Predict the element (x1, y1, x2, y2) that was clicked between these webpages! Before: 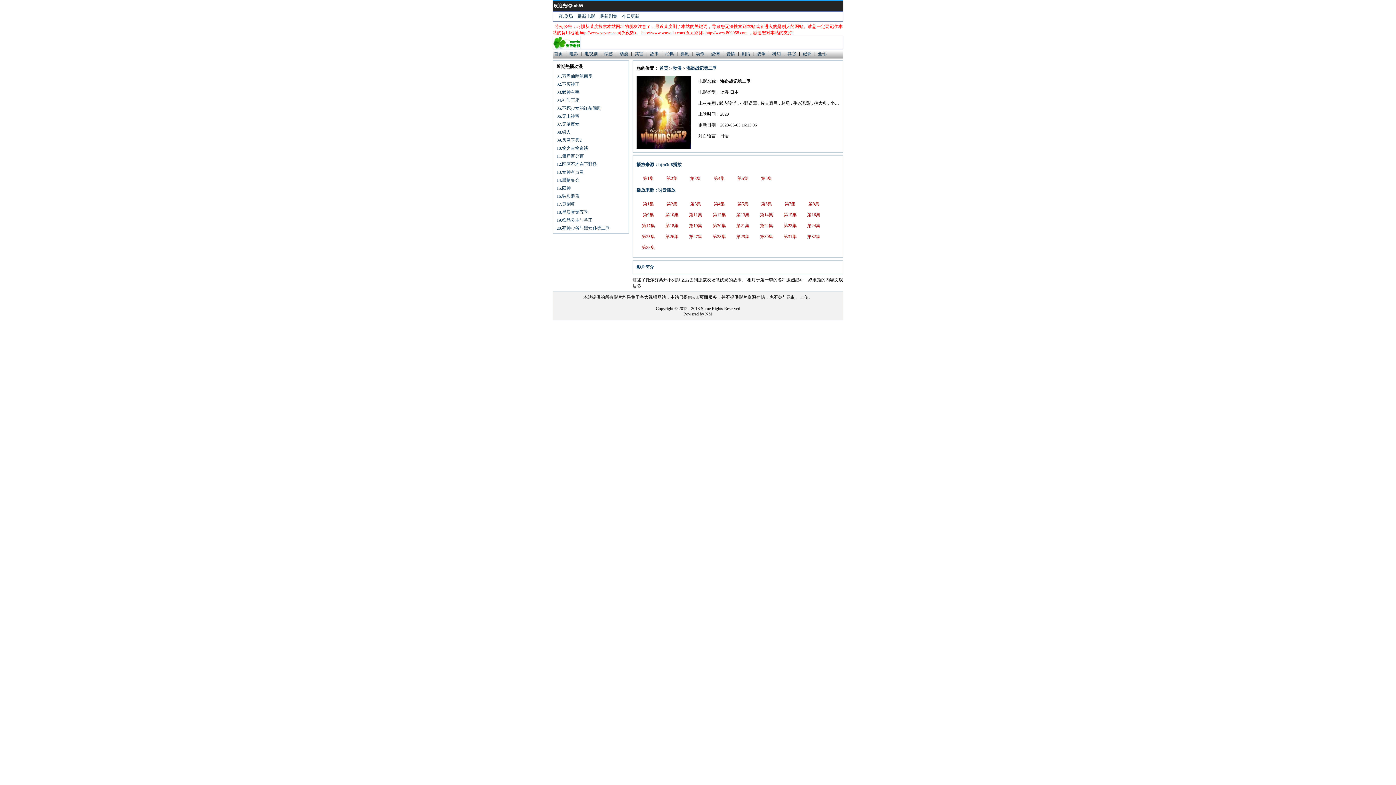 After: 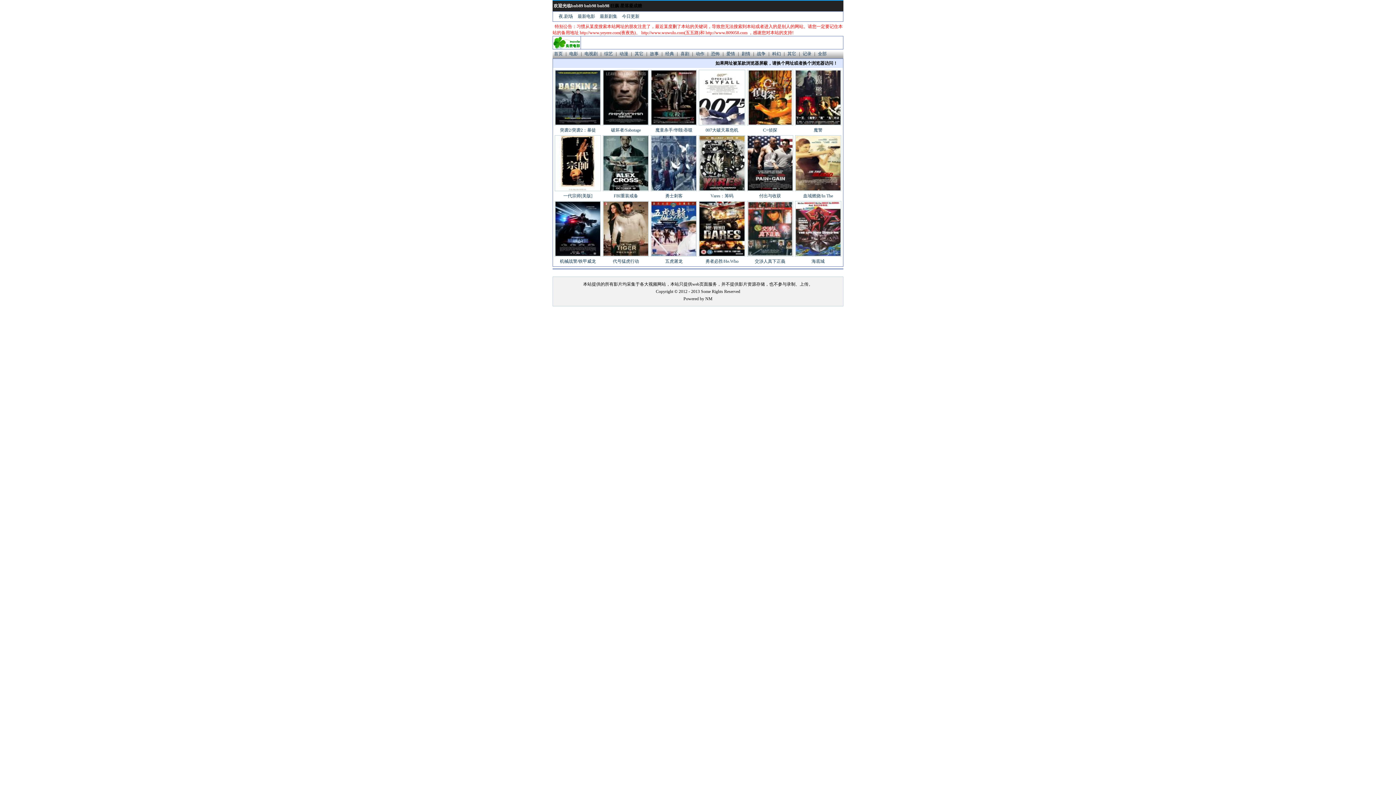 Action: label: 首页 bbox: (659, 65, 668, 70)